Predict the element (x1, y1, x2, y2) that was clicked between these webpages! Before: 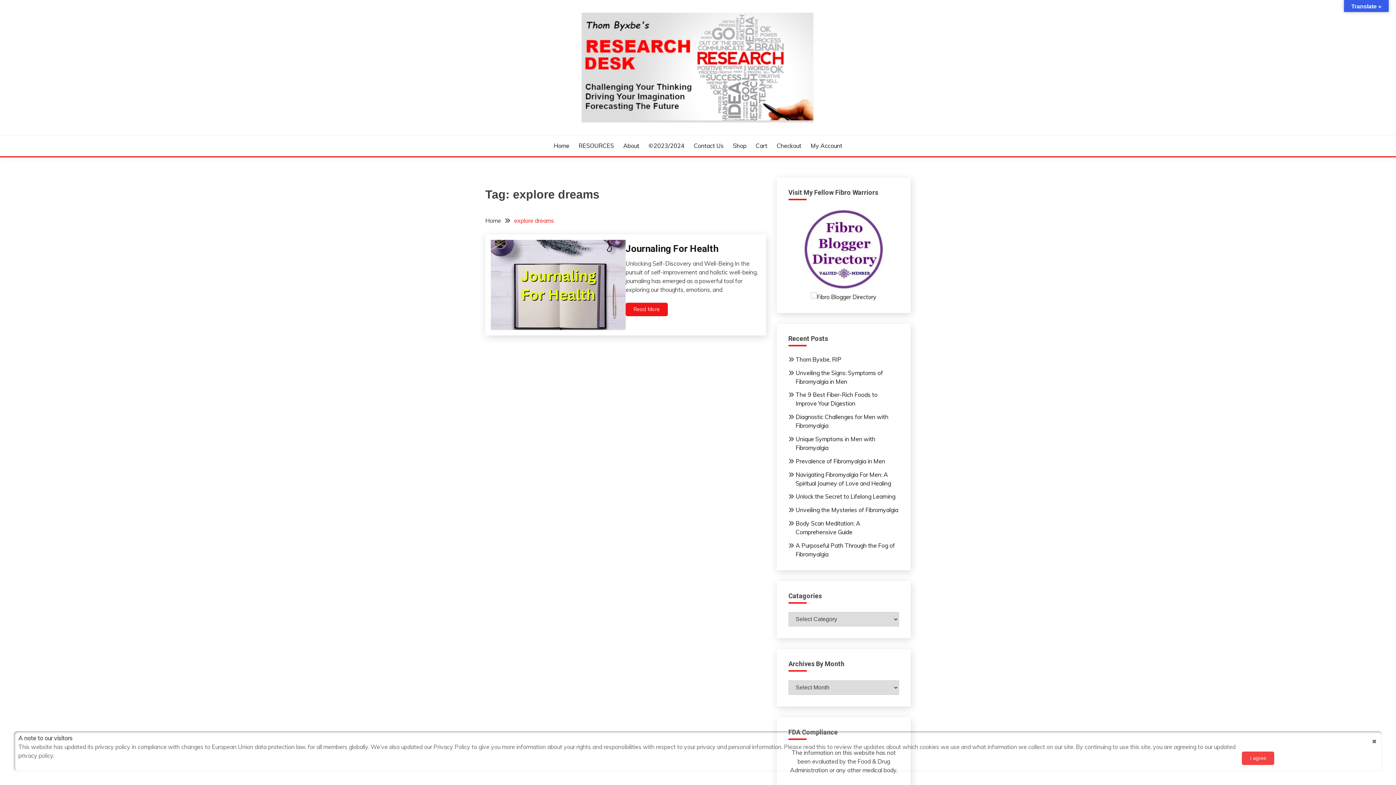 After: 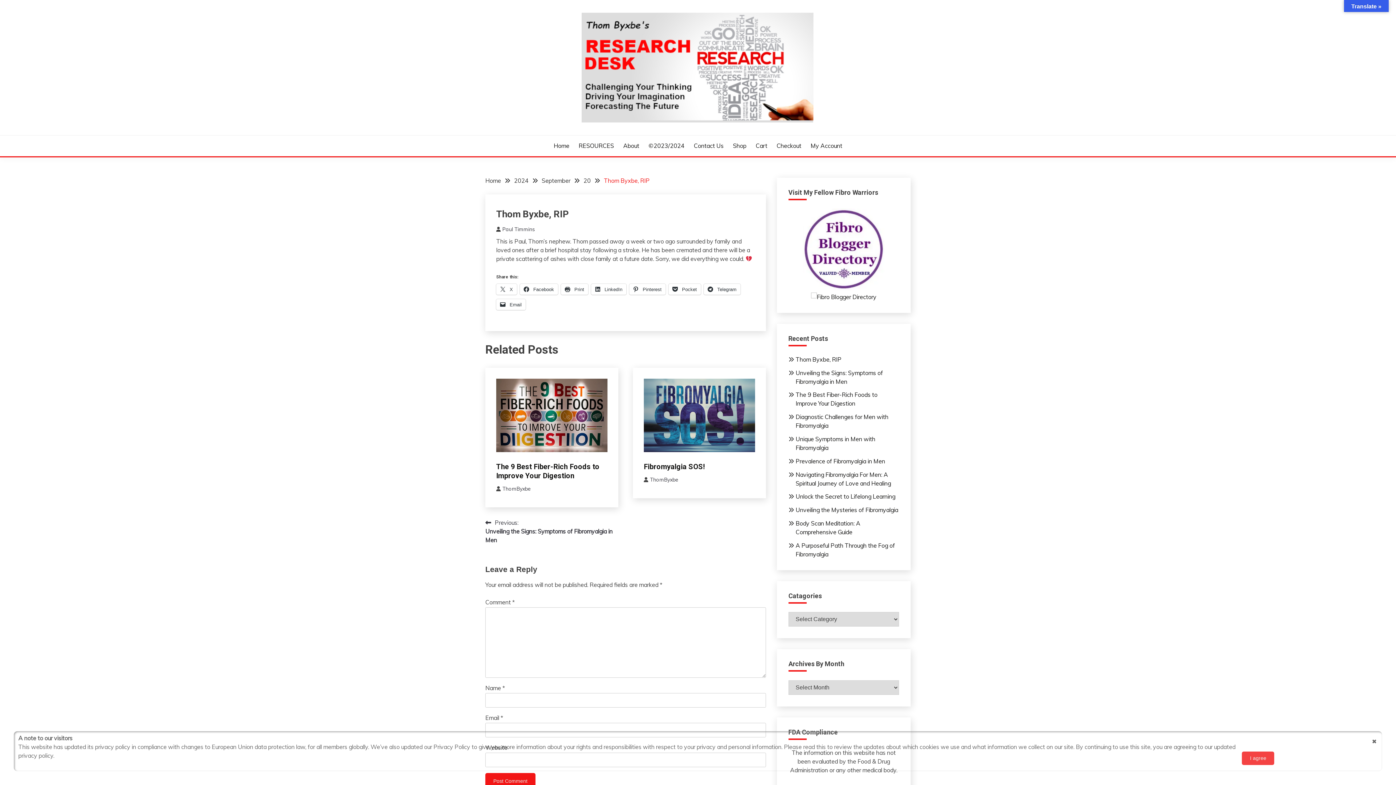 Action: bbox: (795, 355, 841, 363) label: Thom Byxbe, RIP